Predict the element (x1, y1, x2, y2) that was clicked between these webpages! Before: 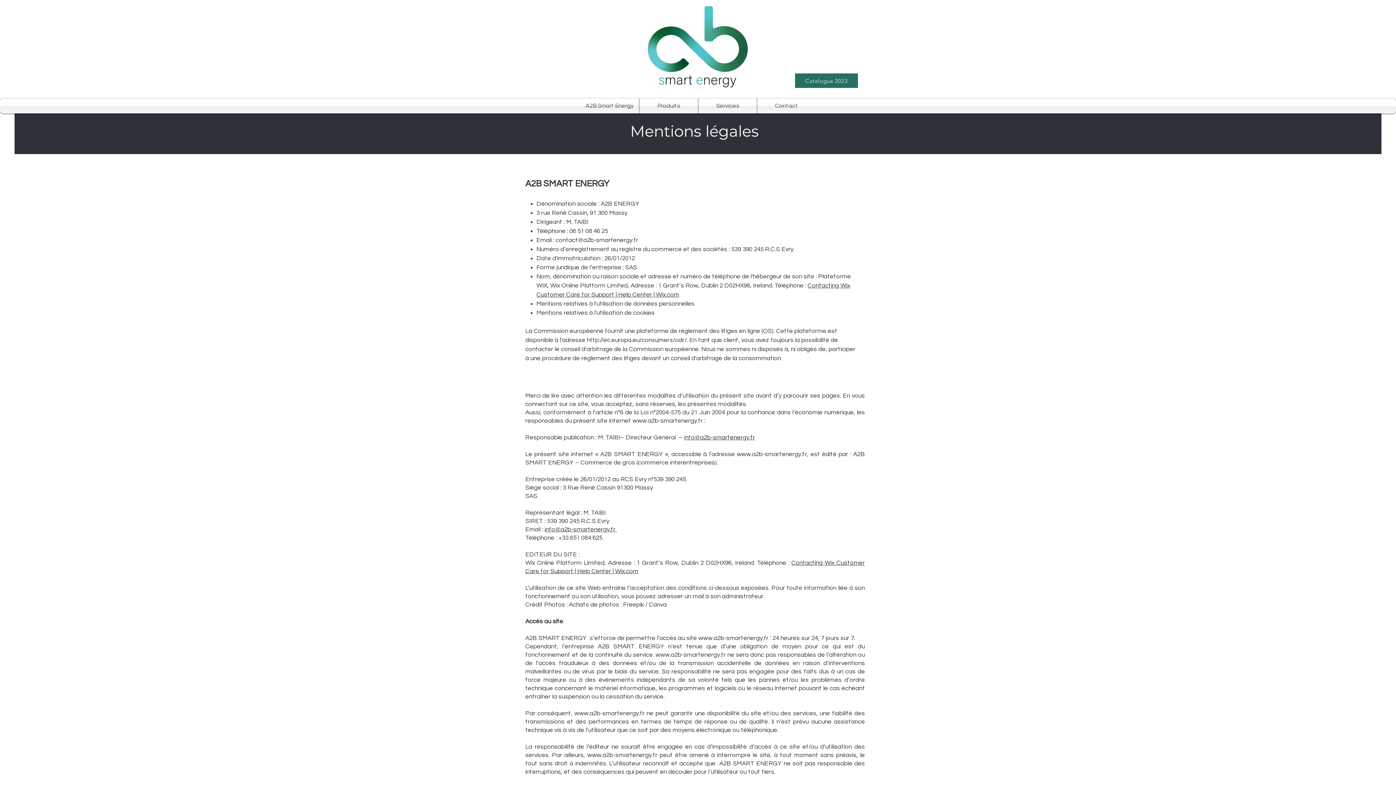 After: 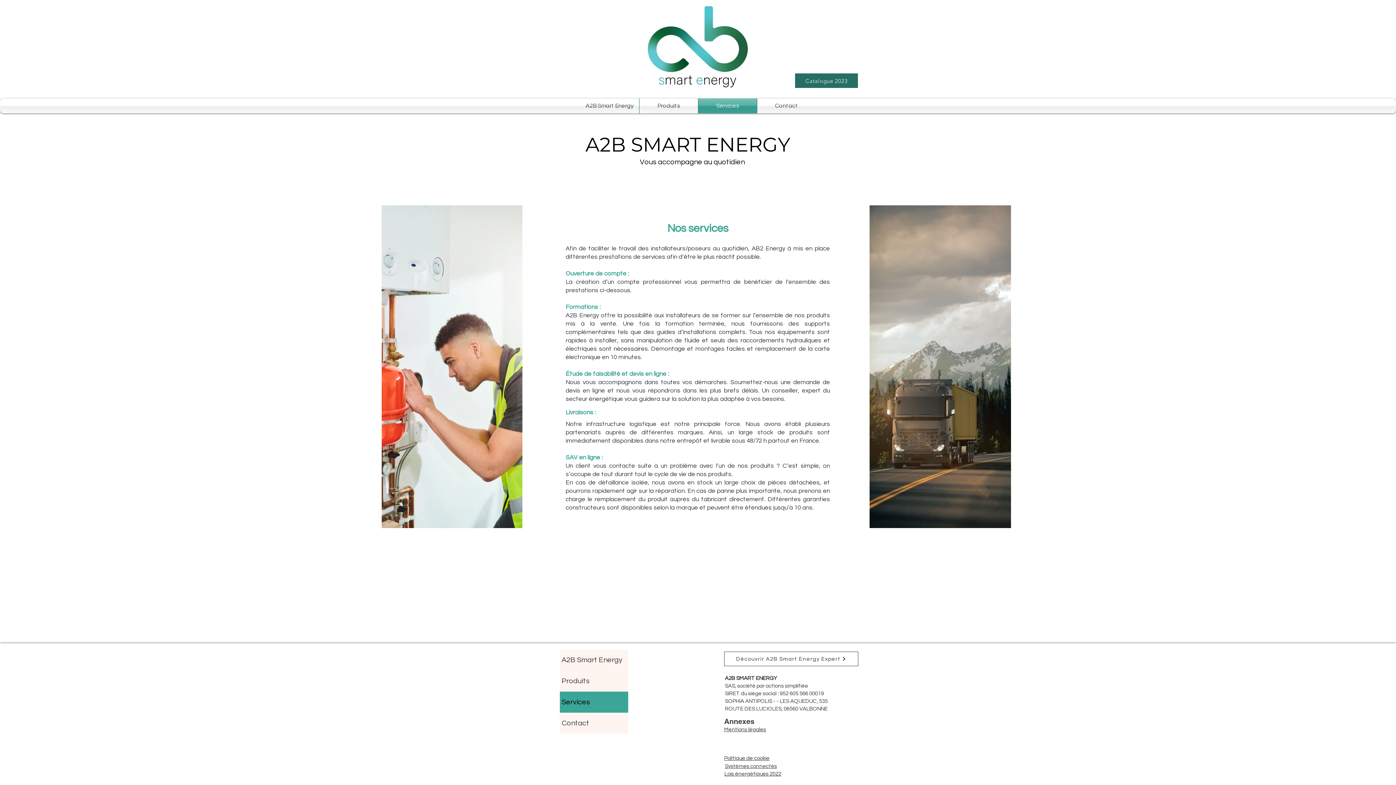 Action: bbox: (698, 98, 757, 113) label: Services